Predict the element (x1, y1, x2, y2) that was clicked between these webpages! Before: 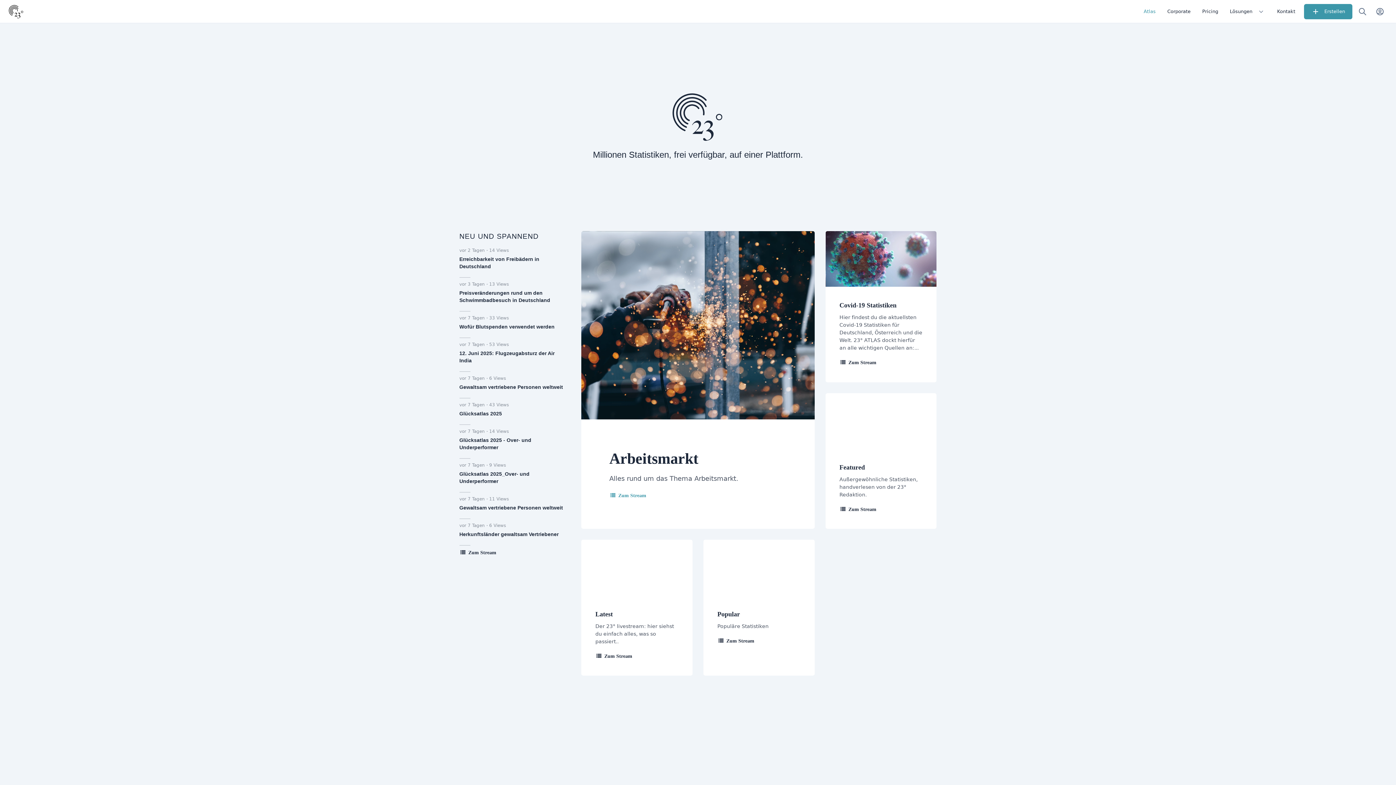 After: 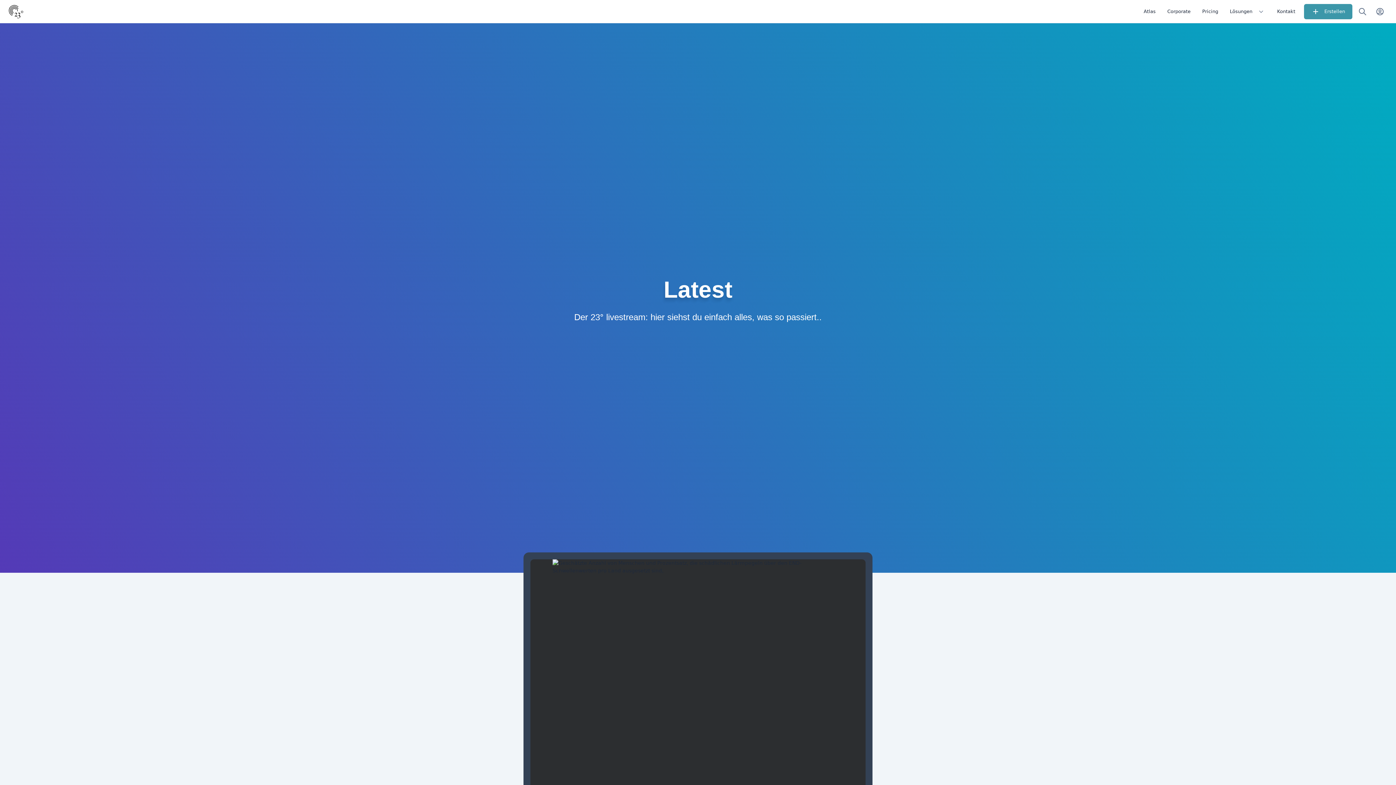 Action: label: Latest bbox: (595, 609, 612, 619)